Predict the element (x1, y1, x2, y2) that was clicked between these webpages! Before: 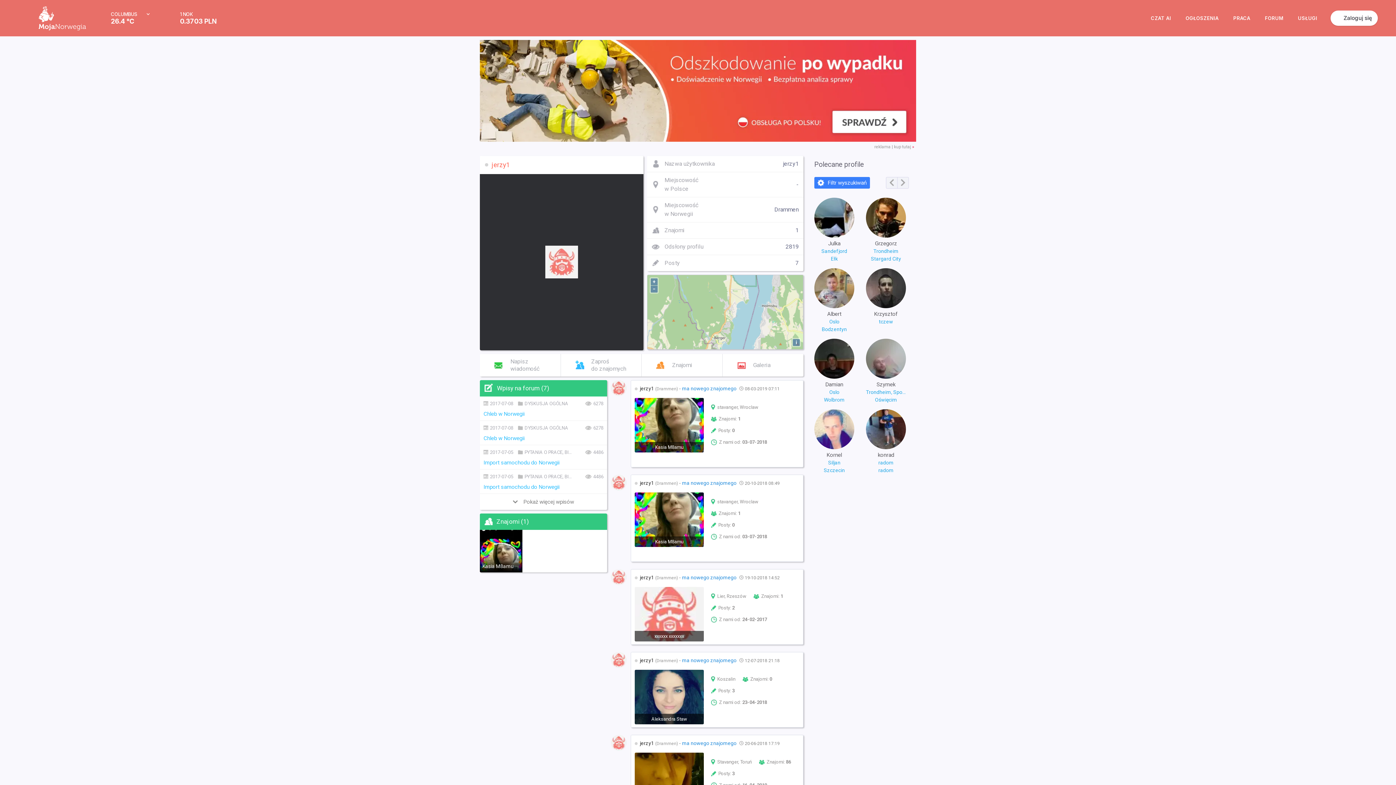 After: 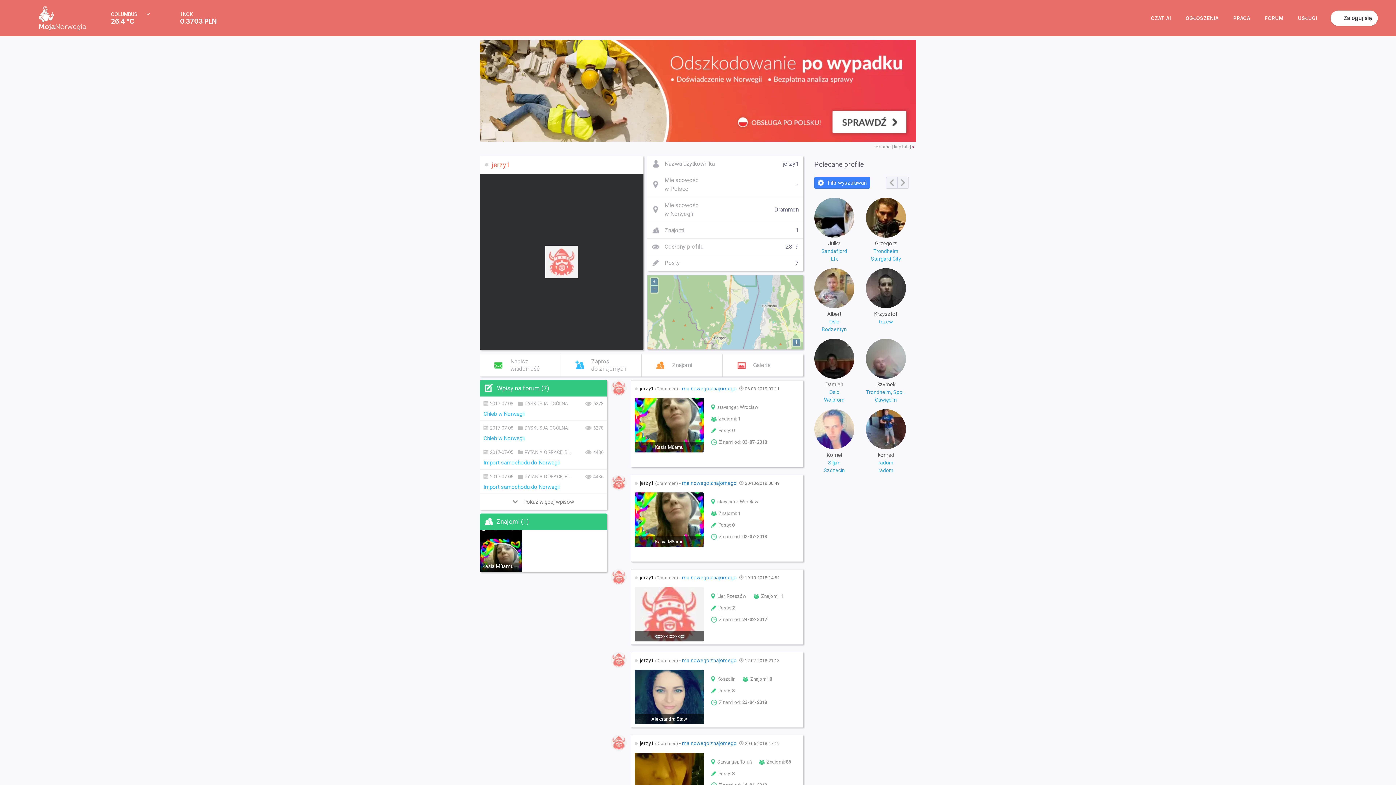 Action: bbox: (634, 670, 704, 724) label: Aleksandra Staw